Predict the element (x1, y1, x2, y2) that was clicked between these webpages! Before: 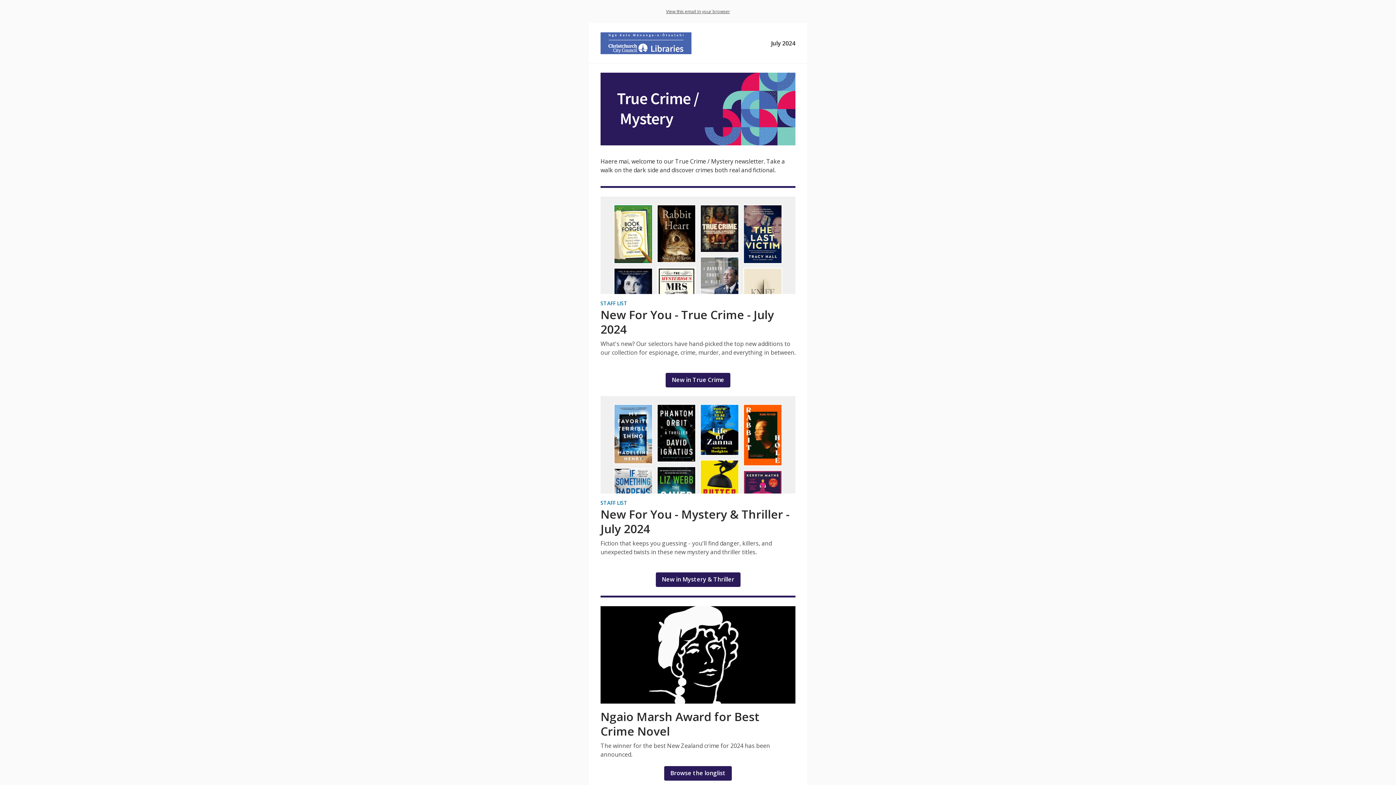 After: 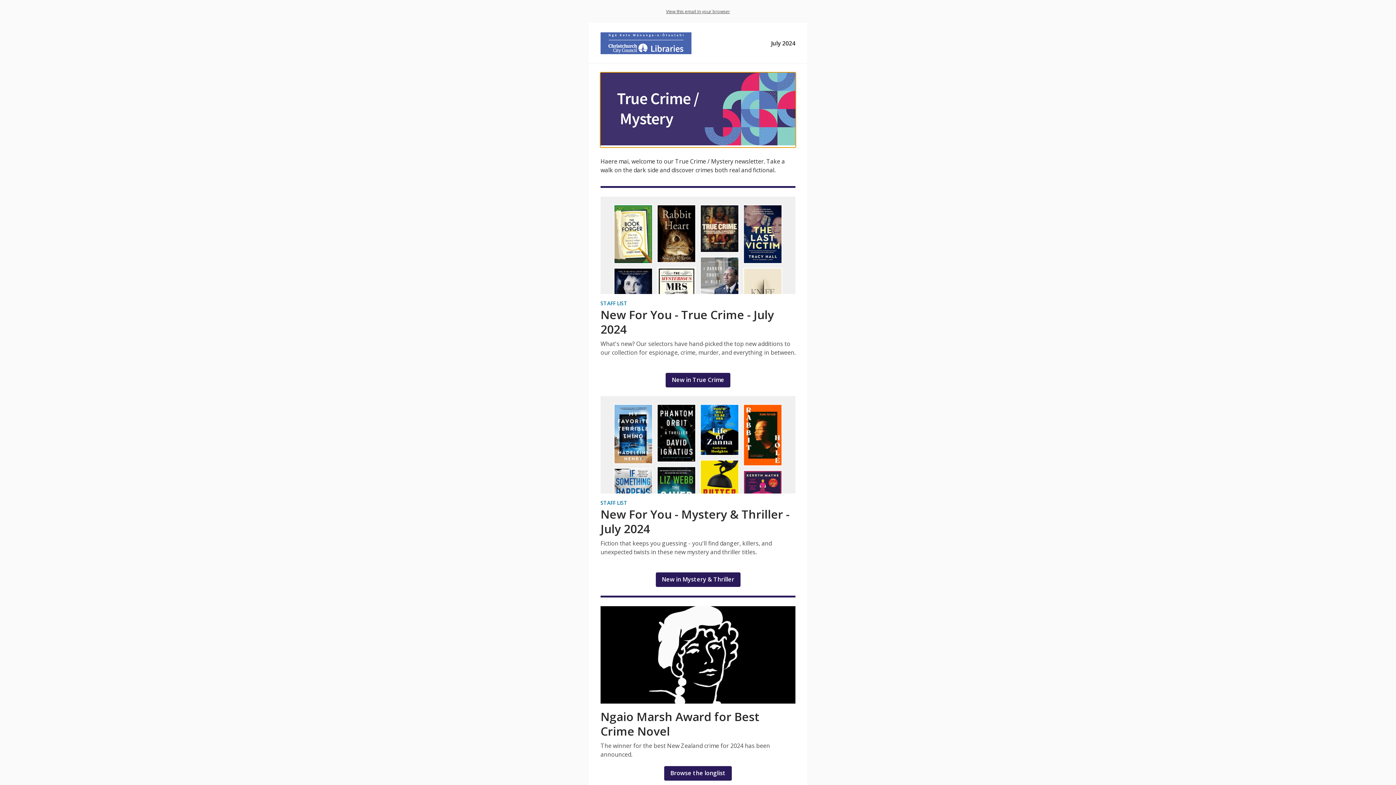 Action: bbox: (600, 139, 795, 147)